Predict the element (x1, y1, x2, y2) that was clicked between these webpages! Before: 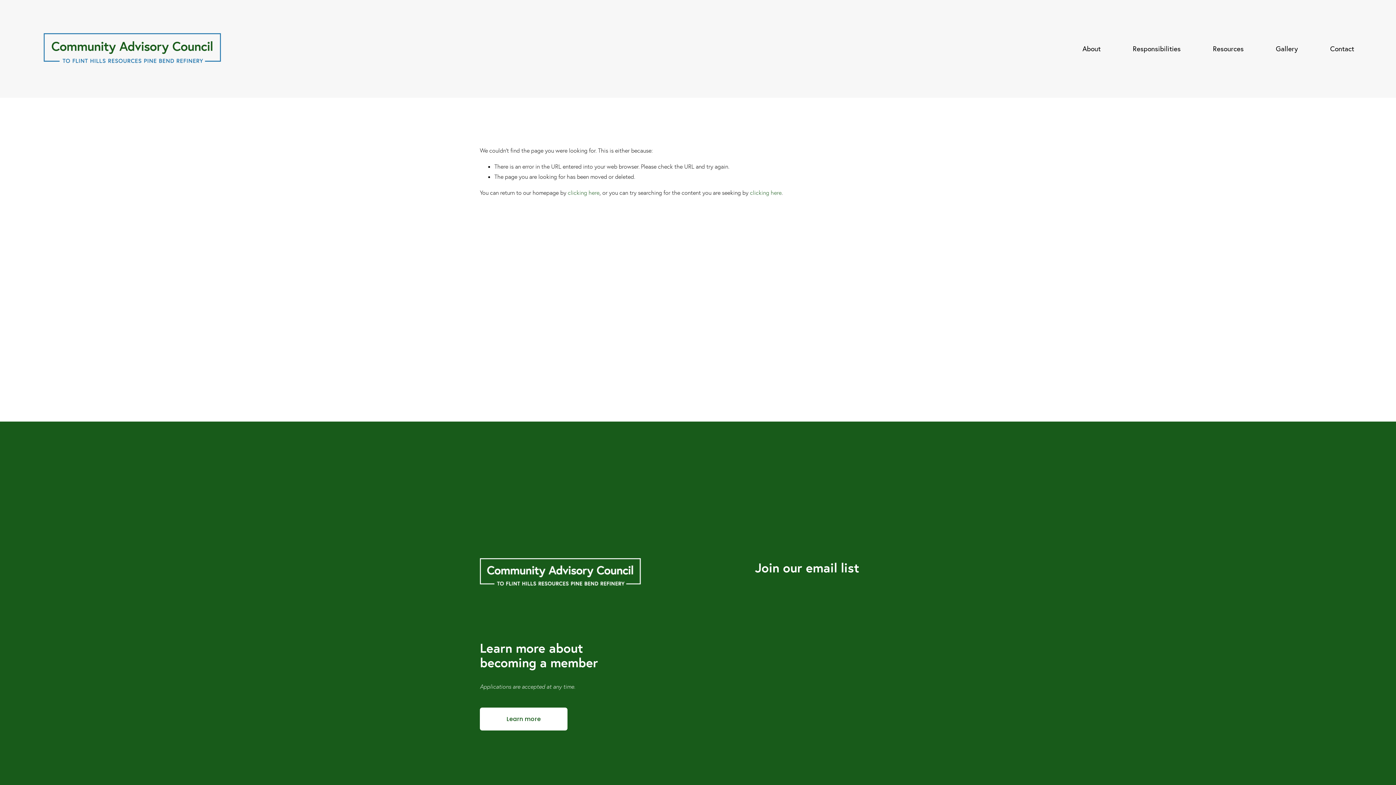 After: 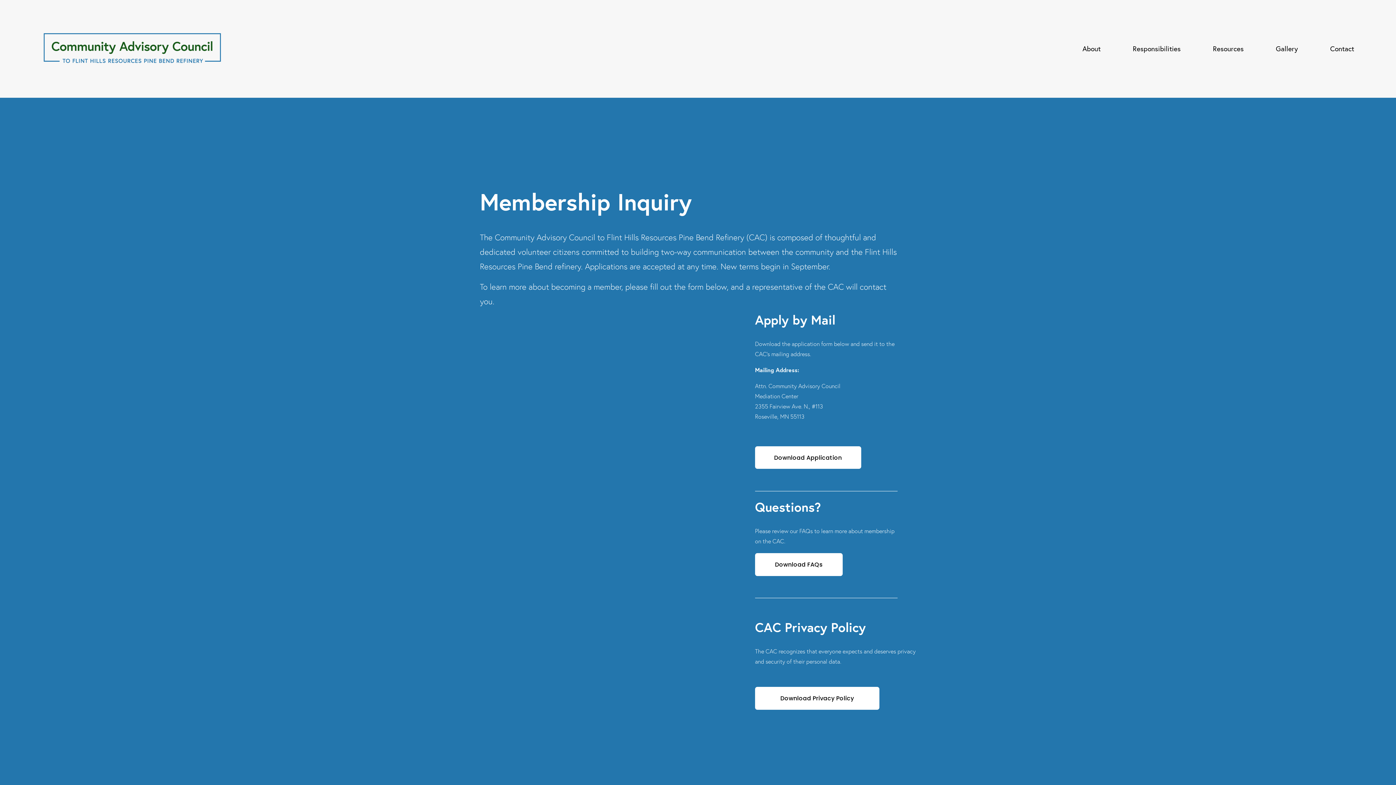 Action: bbox: (480, 708, 567, 730) label: Learn more